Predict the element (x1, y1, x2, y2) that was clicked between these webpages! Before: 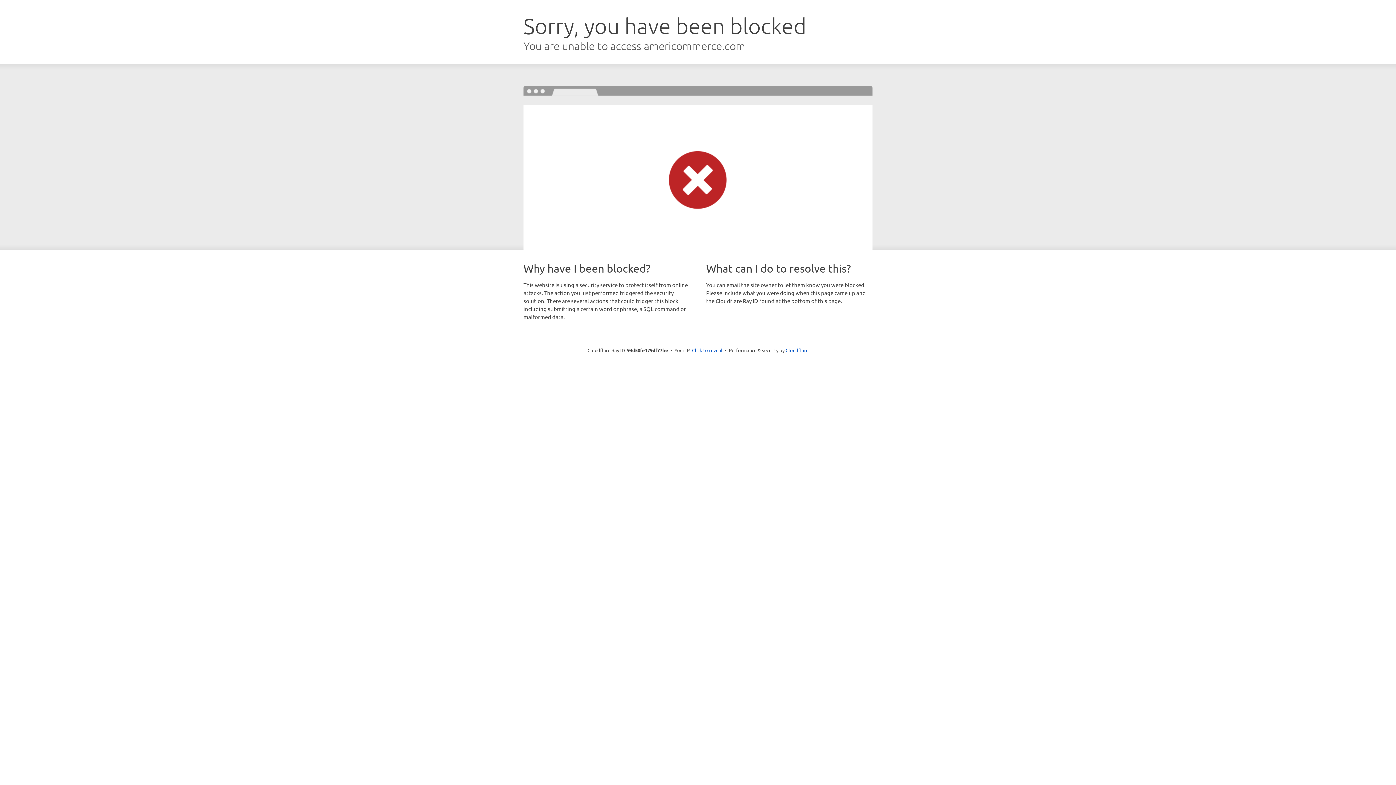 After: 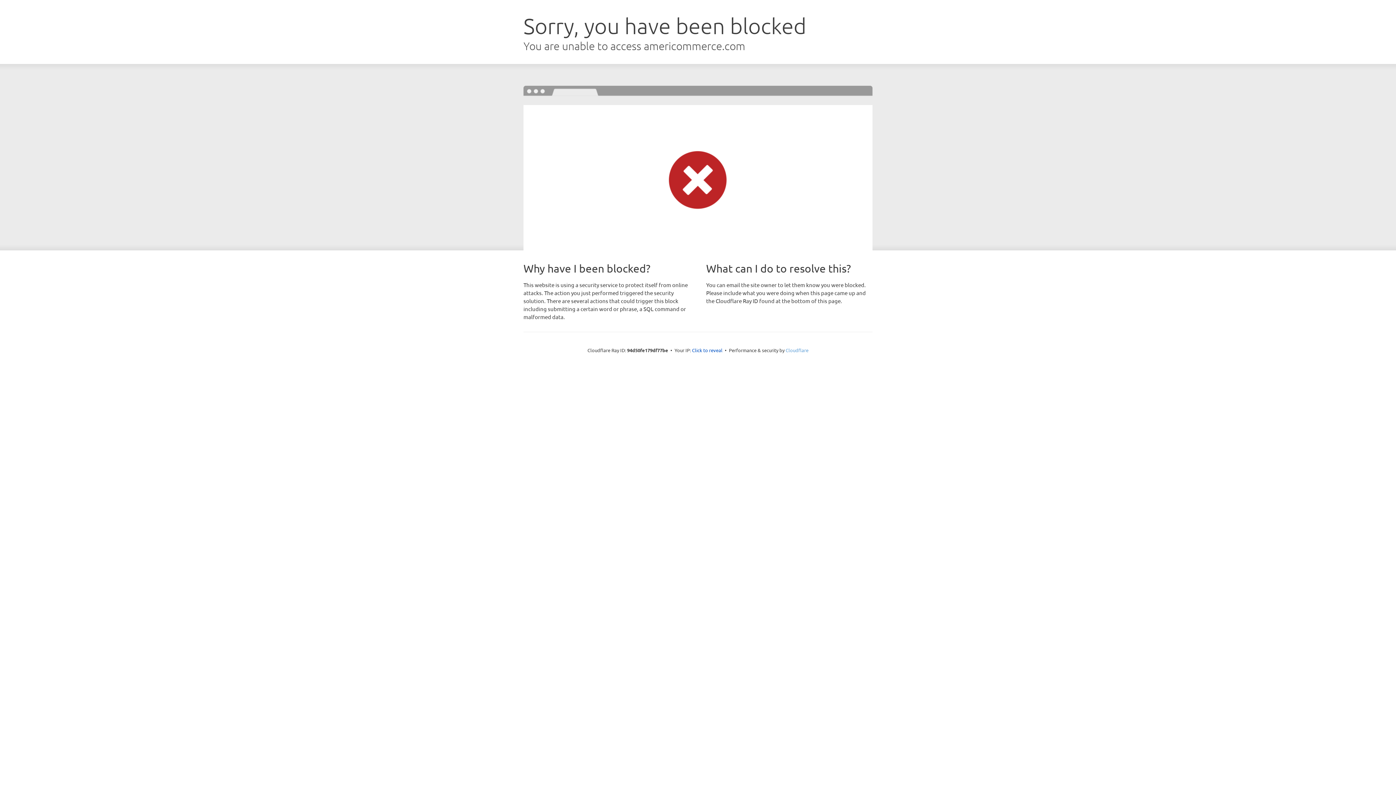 Action: bbox: (785, 347, 808, 353) label: Cloudflare